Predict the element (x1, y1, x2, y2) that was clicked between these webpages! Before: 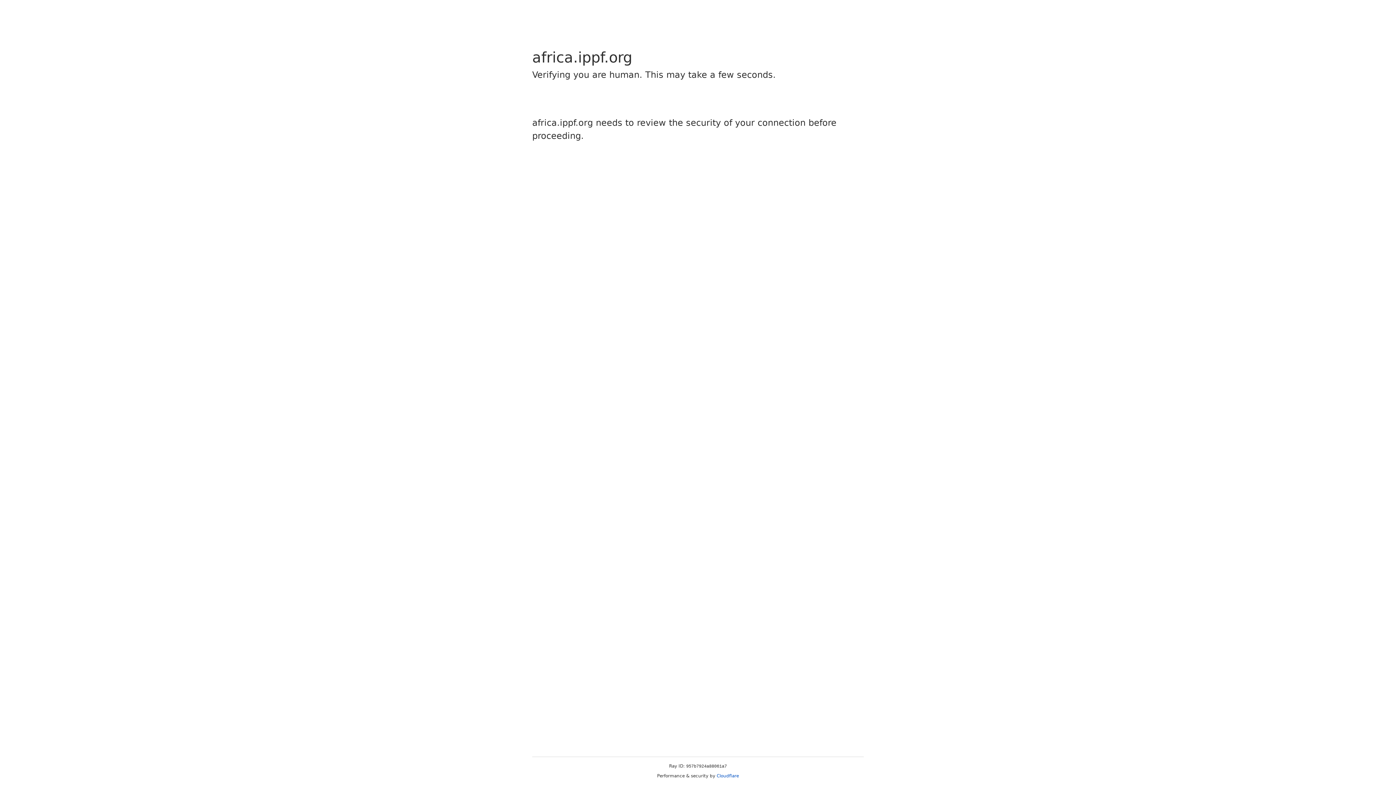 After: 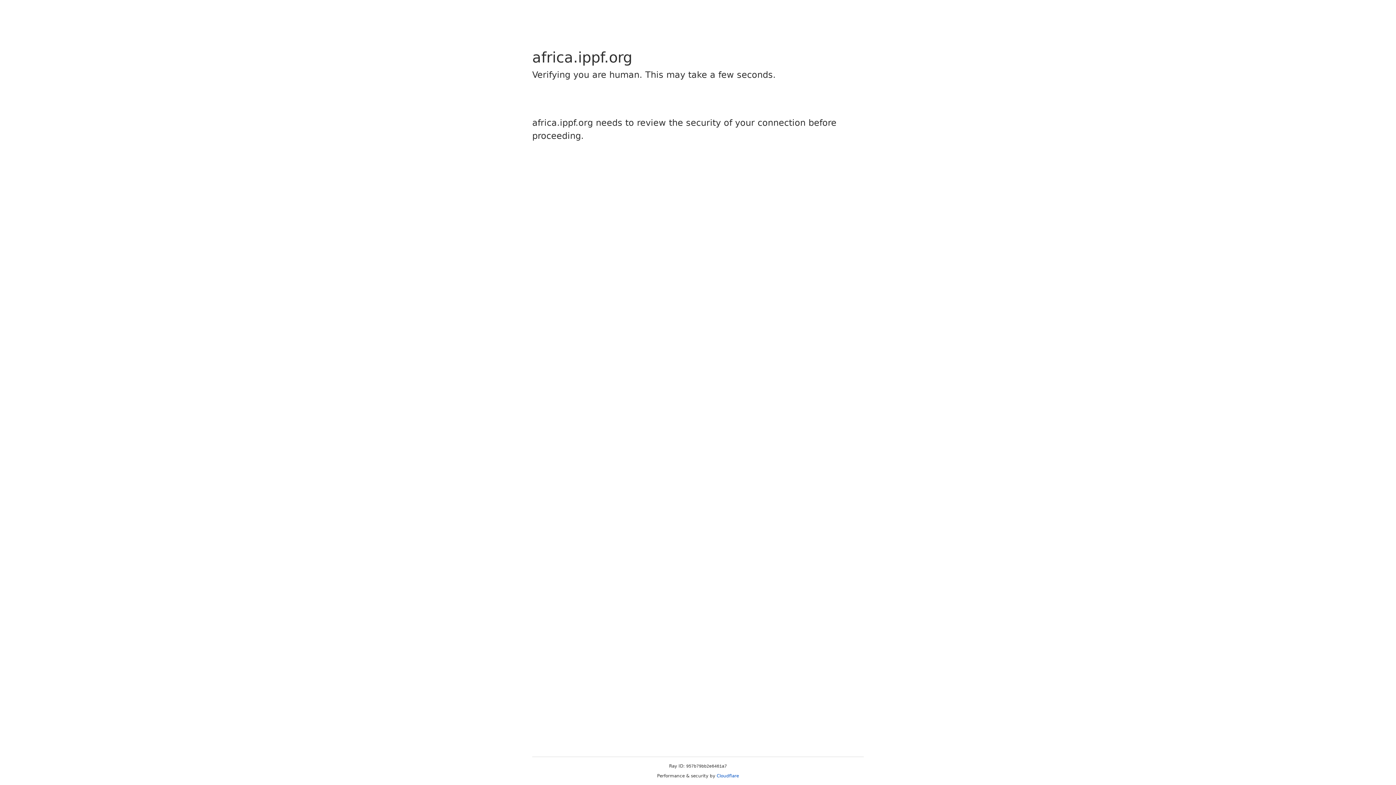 Action: bbox: (716, 773, 739, 778) label: Cloudflare